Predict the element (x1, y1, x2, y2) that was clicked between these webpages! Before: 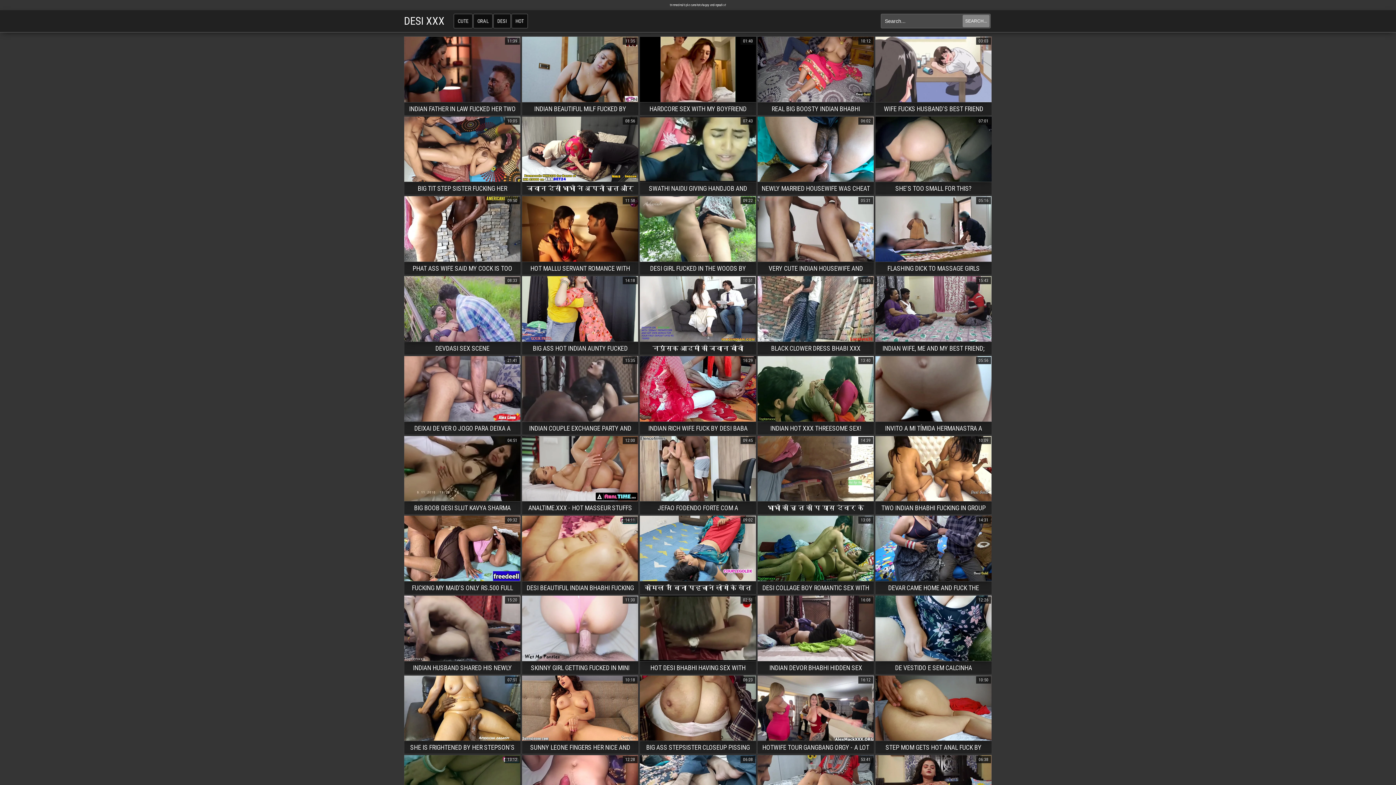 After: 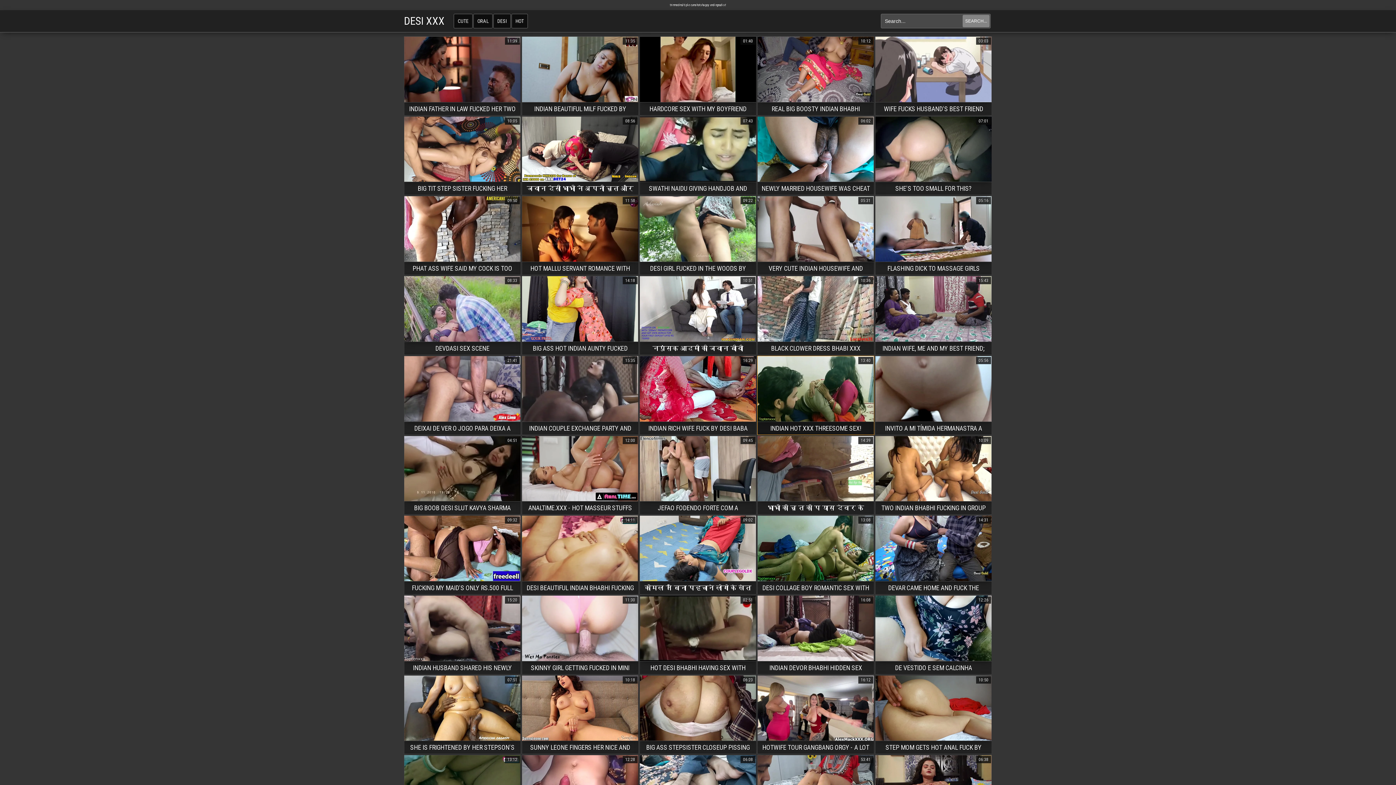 Action: label: INDIAN HOT XXX THREESOME SEX! MALKIN AUNTY AND TWO YOUNG BOY HOT SEX! CLEAR HINDI AUDIO
13:40 bbox: (757, 138, 874, 152)